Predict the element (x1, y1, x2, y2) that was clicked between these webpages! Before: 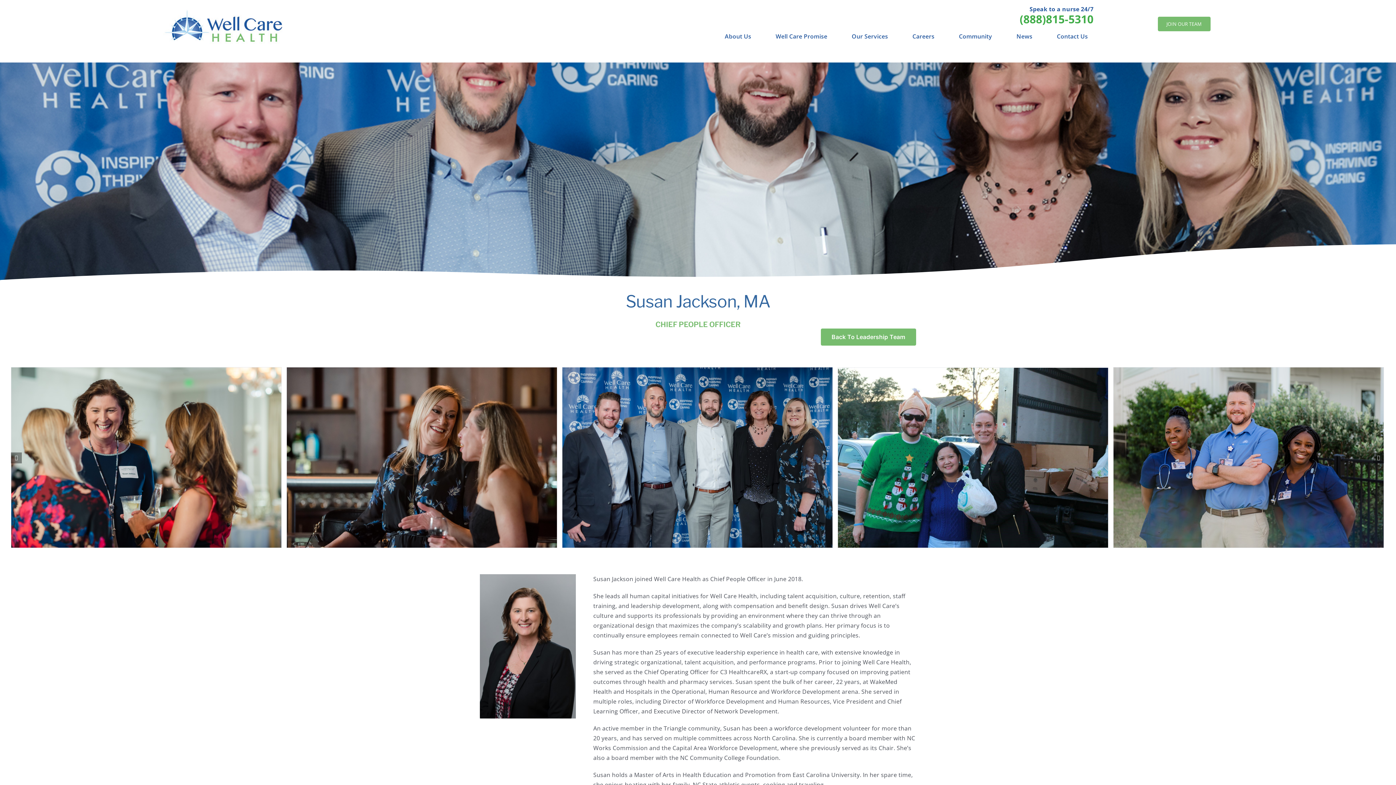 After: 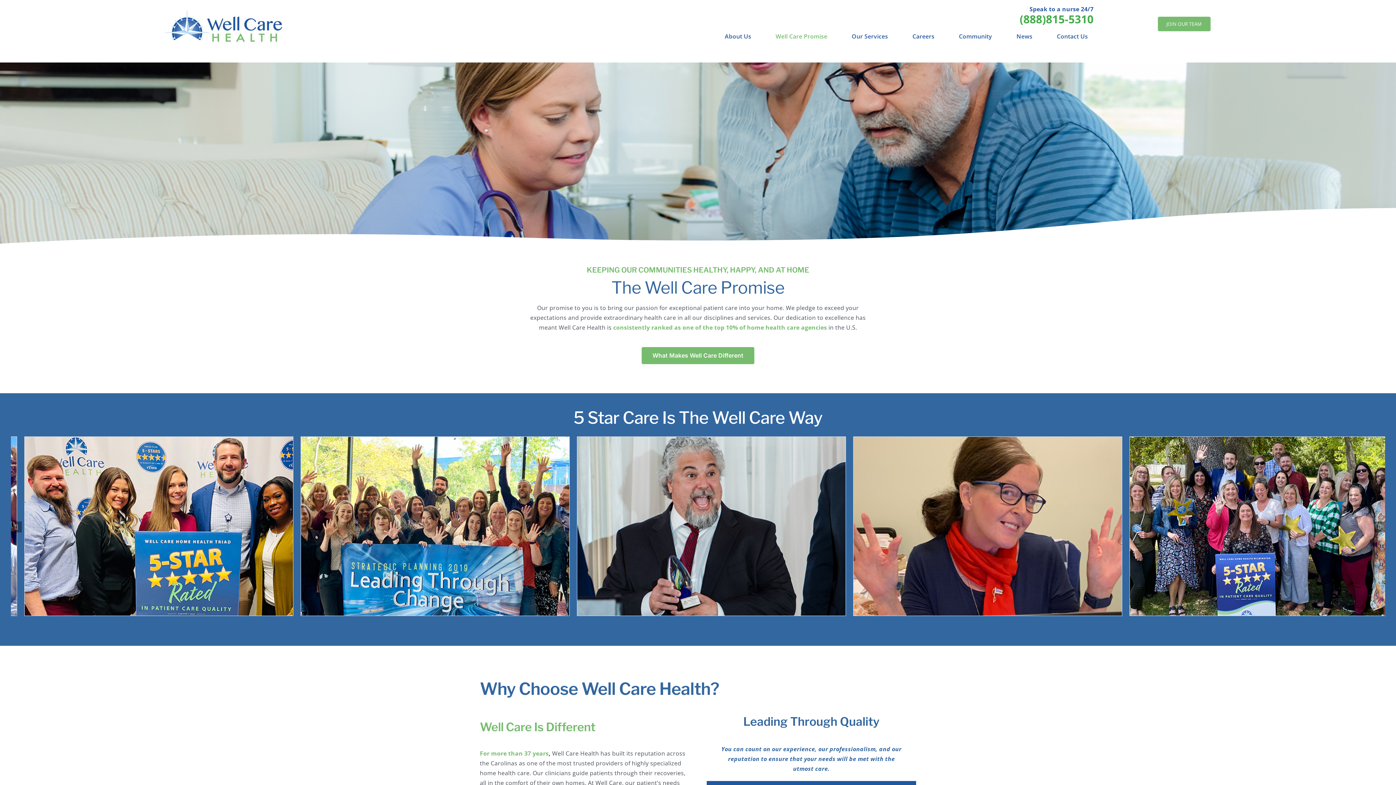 Action: bbox: (775, 31, 827, 41) label: Well Care Promise